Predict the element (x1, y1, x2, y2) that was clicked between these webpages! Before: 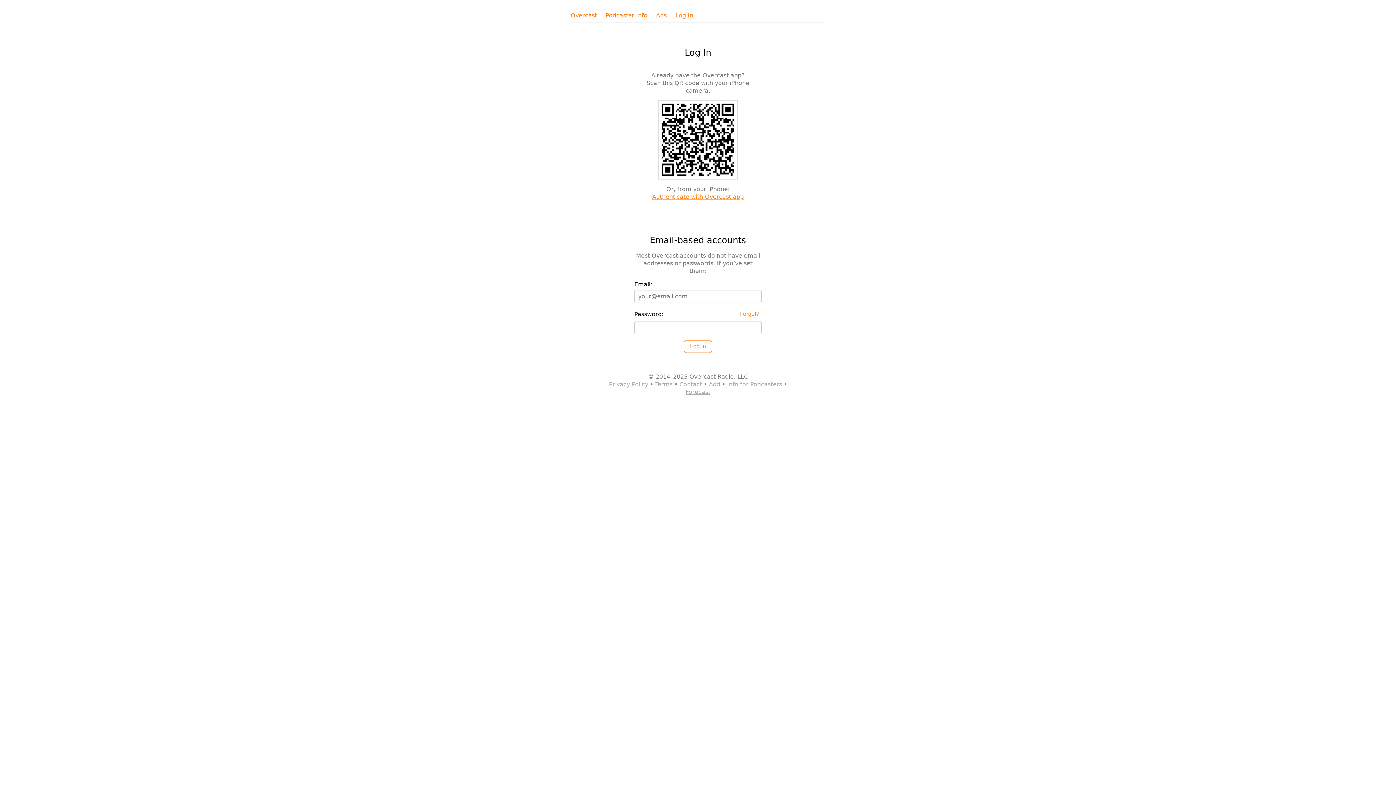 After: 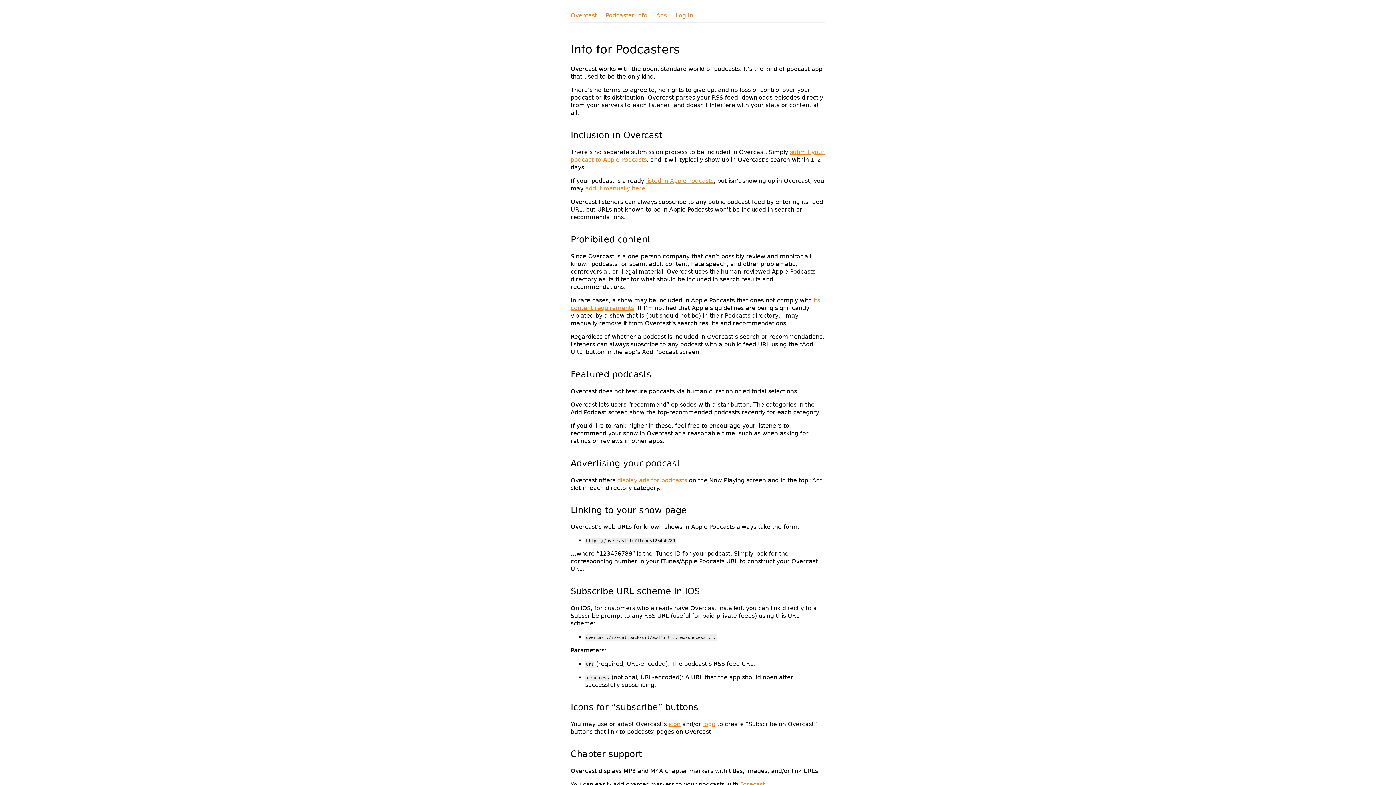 Action: label: Podcaster Info bbox: (605, 11, 647, 19)